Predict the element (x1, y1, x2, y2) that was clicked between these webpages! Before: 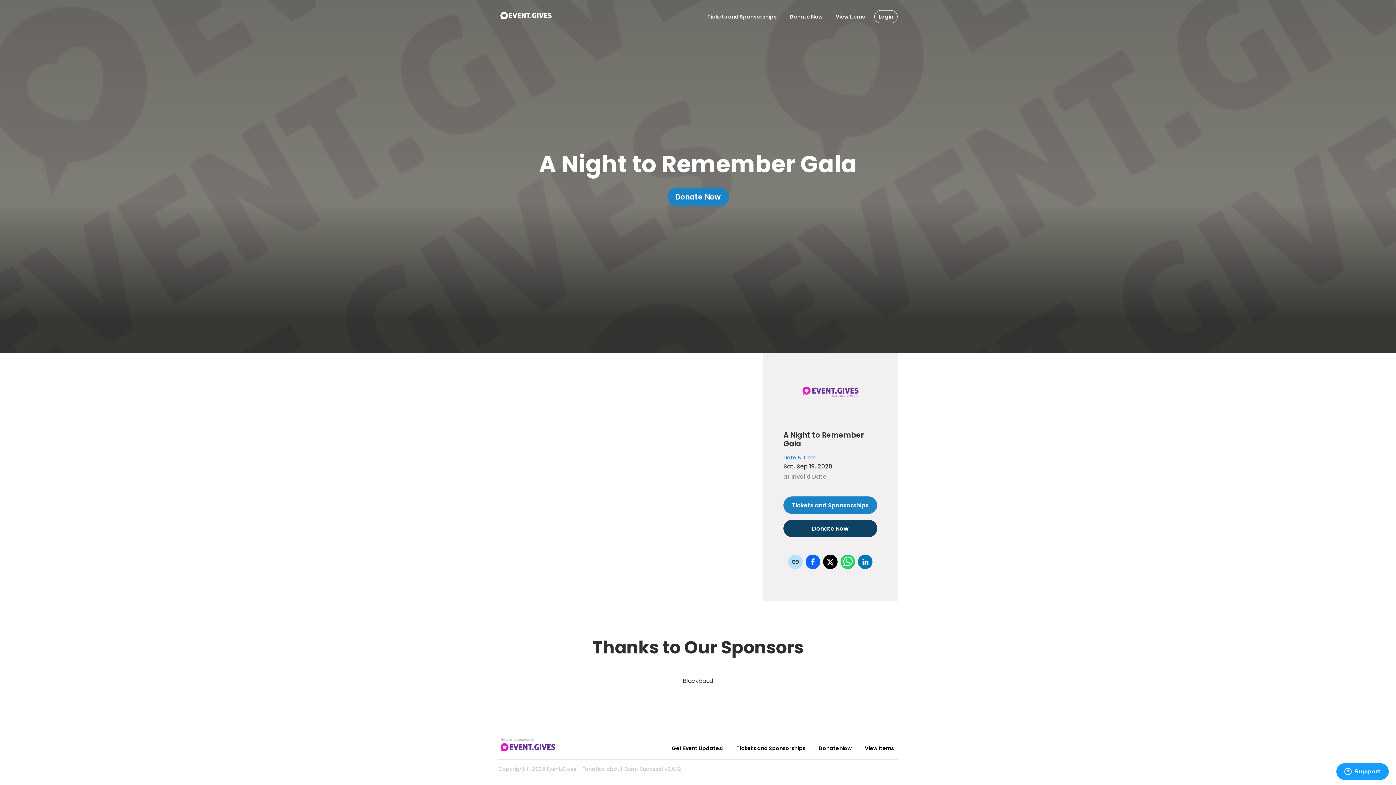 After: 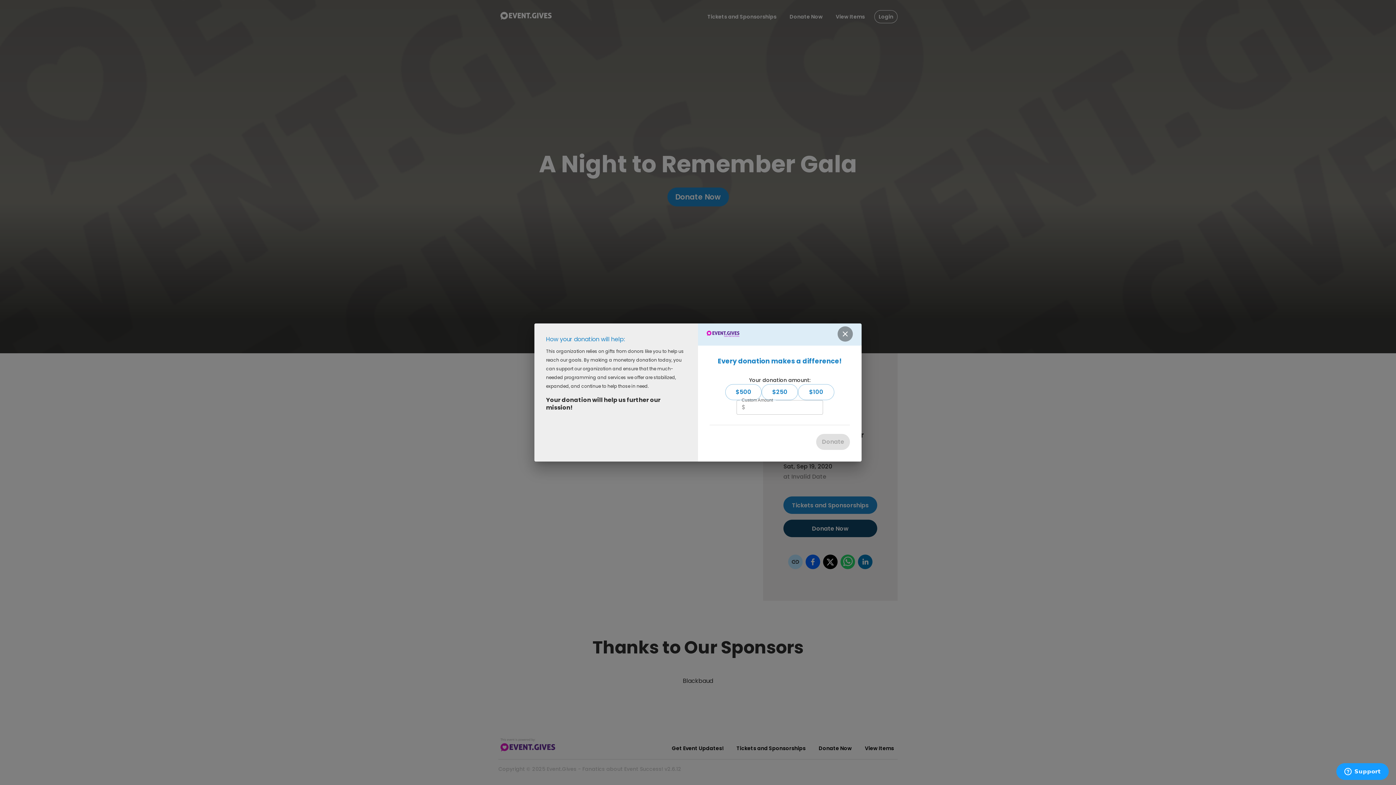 Action: label: Donate To Event bbox: (820, 733, 858, 746)